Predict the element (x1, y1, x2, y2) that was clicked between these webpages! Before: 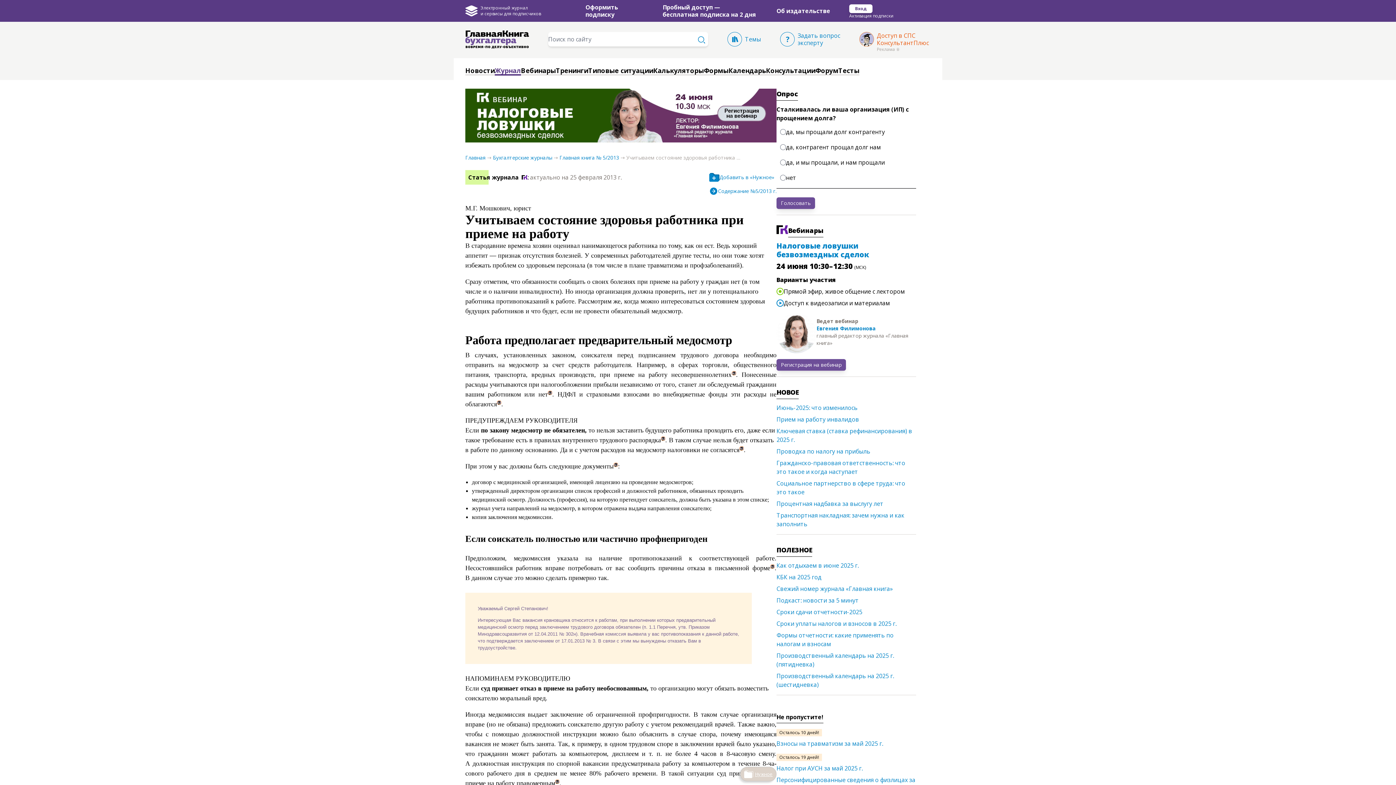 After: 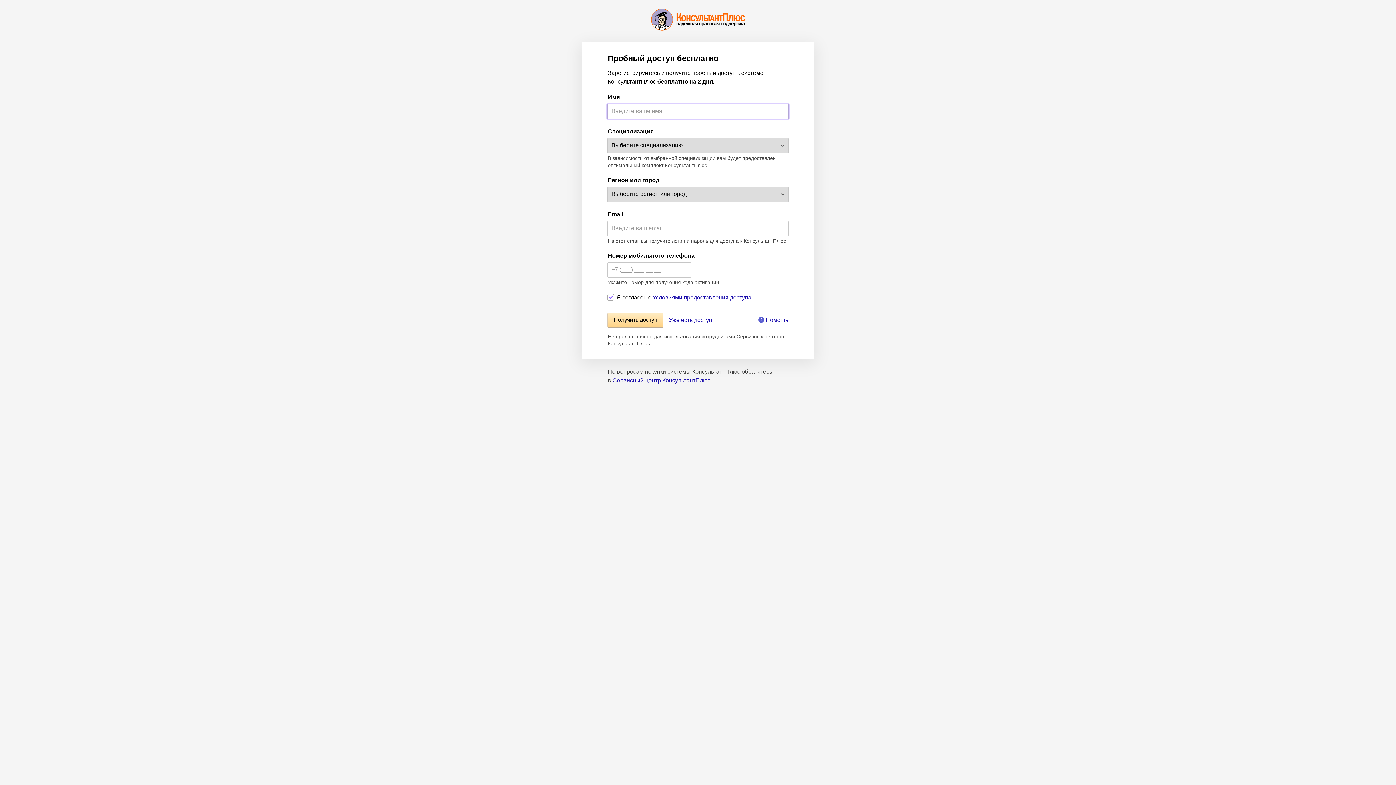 Action: label: Доступ в СПС КонсультантПлюс bbox: (859, 30, 903, 46)